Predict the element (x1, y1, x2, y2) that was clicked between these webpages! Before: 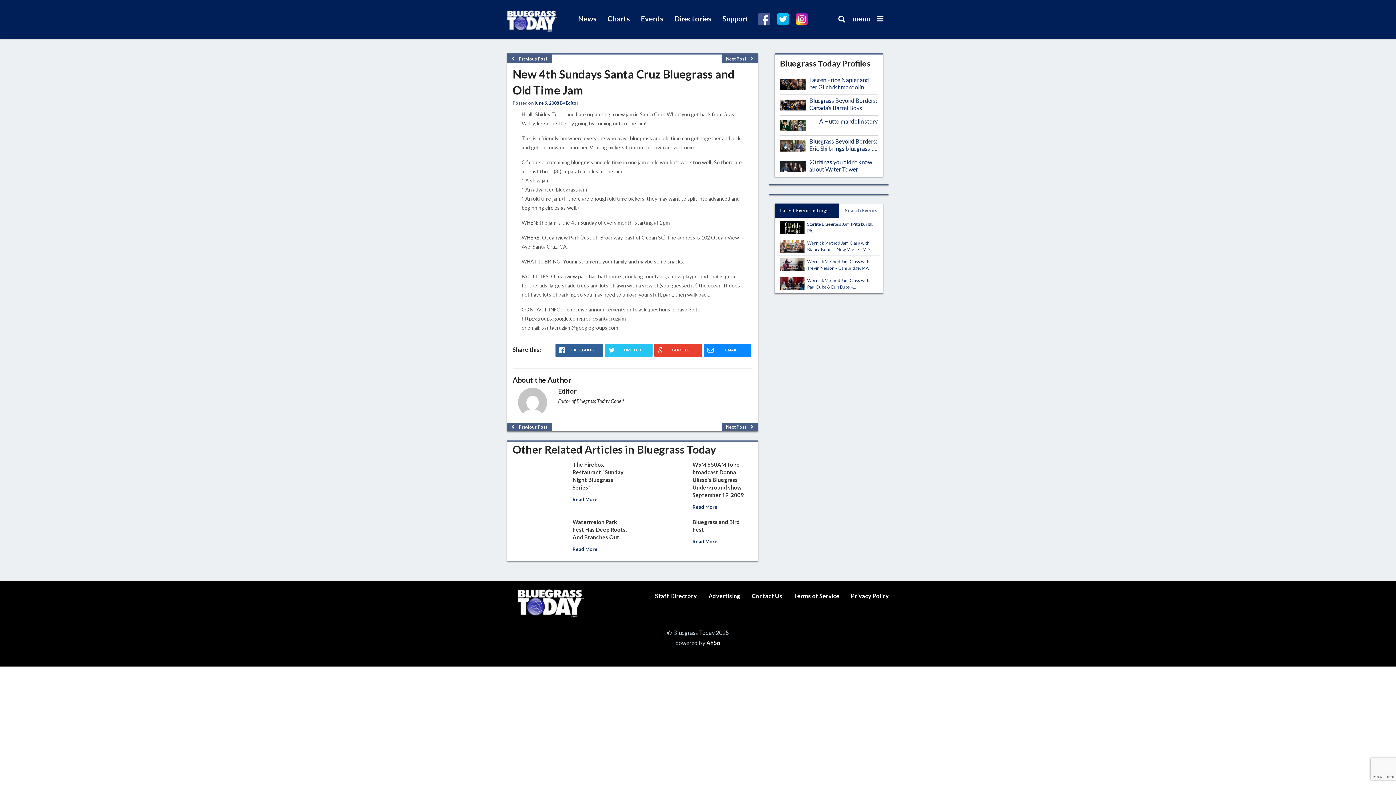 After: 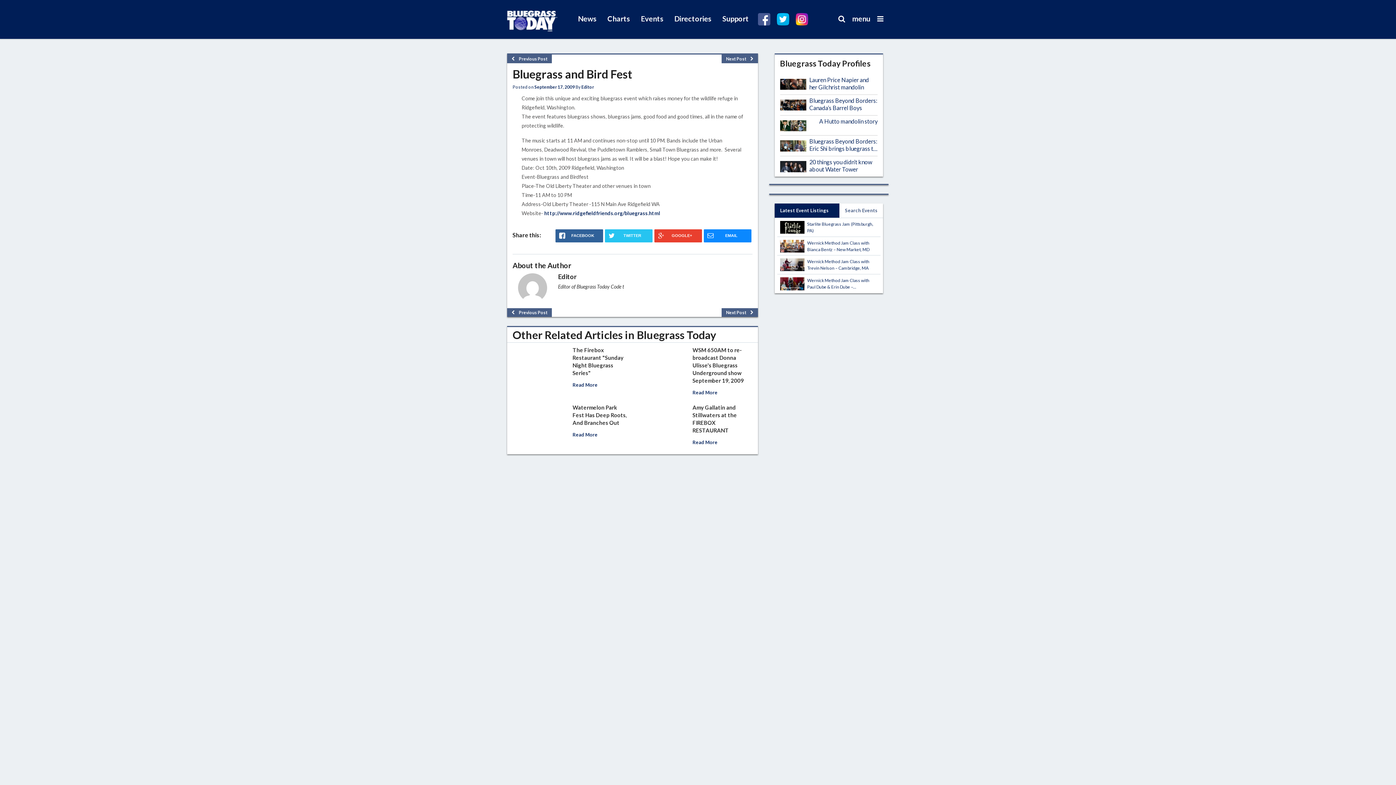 Action: bbox: (692, 538, 717, 544) label: Read More